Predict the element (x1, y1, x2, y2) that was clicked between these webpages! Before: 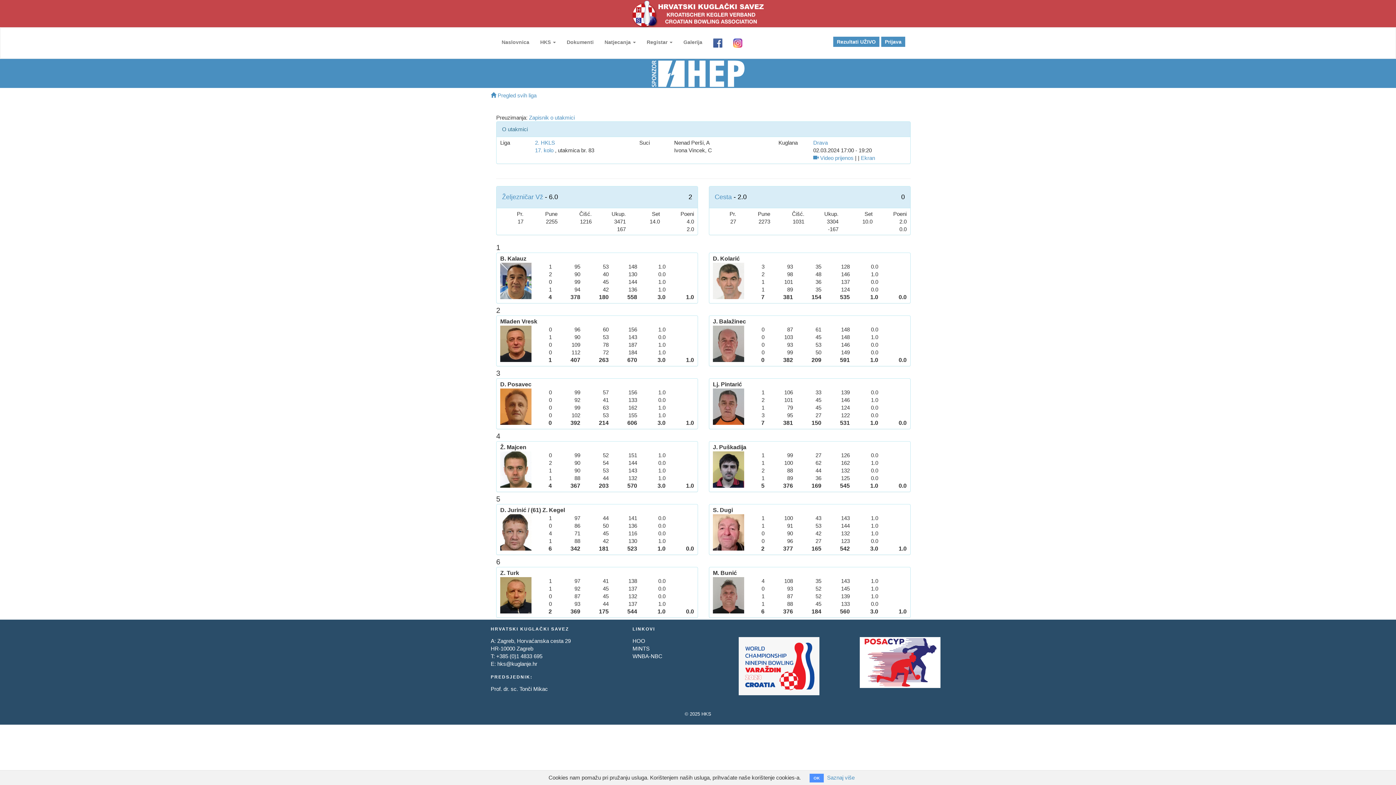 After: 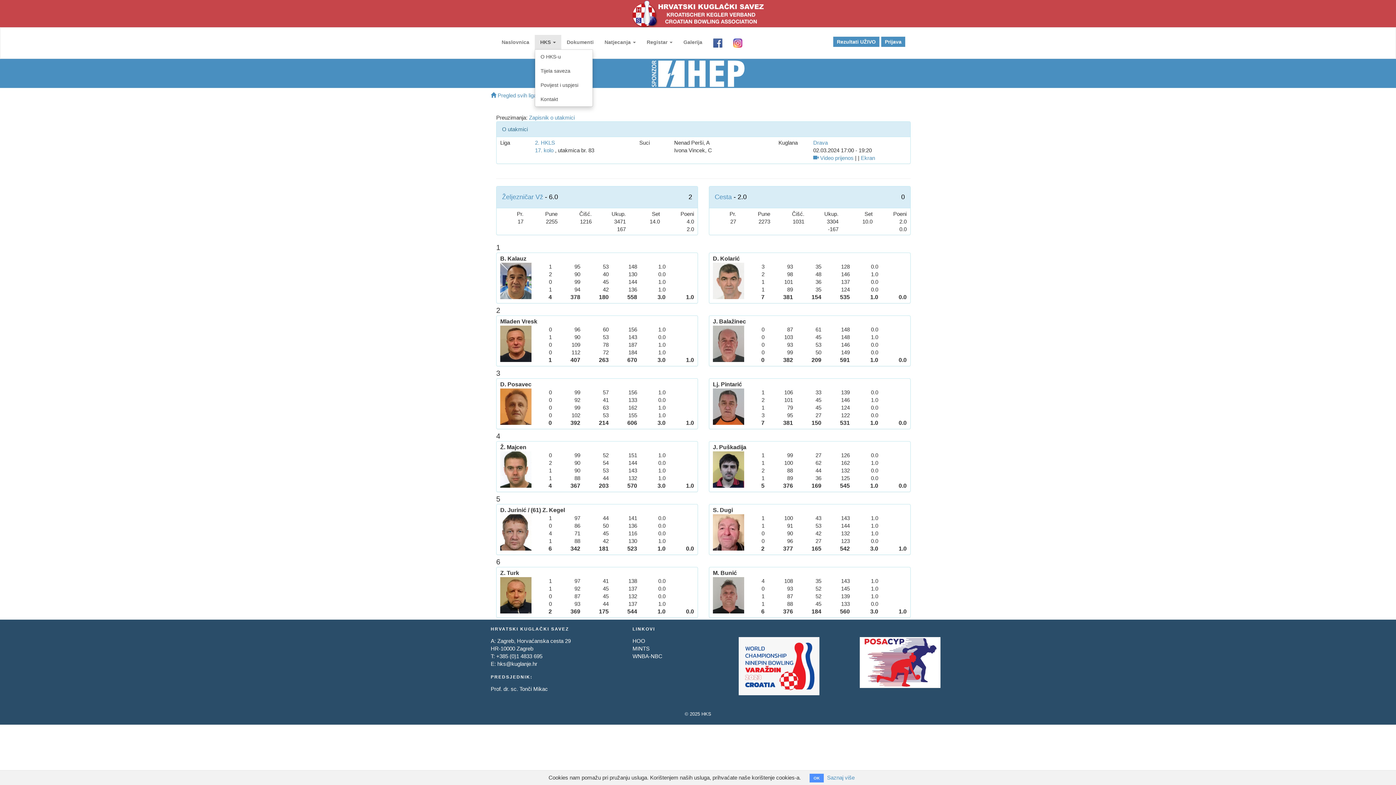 Action: label: HKS  bbox: (534, 34, 561, 49)